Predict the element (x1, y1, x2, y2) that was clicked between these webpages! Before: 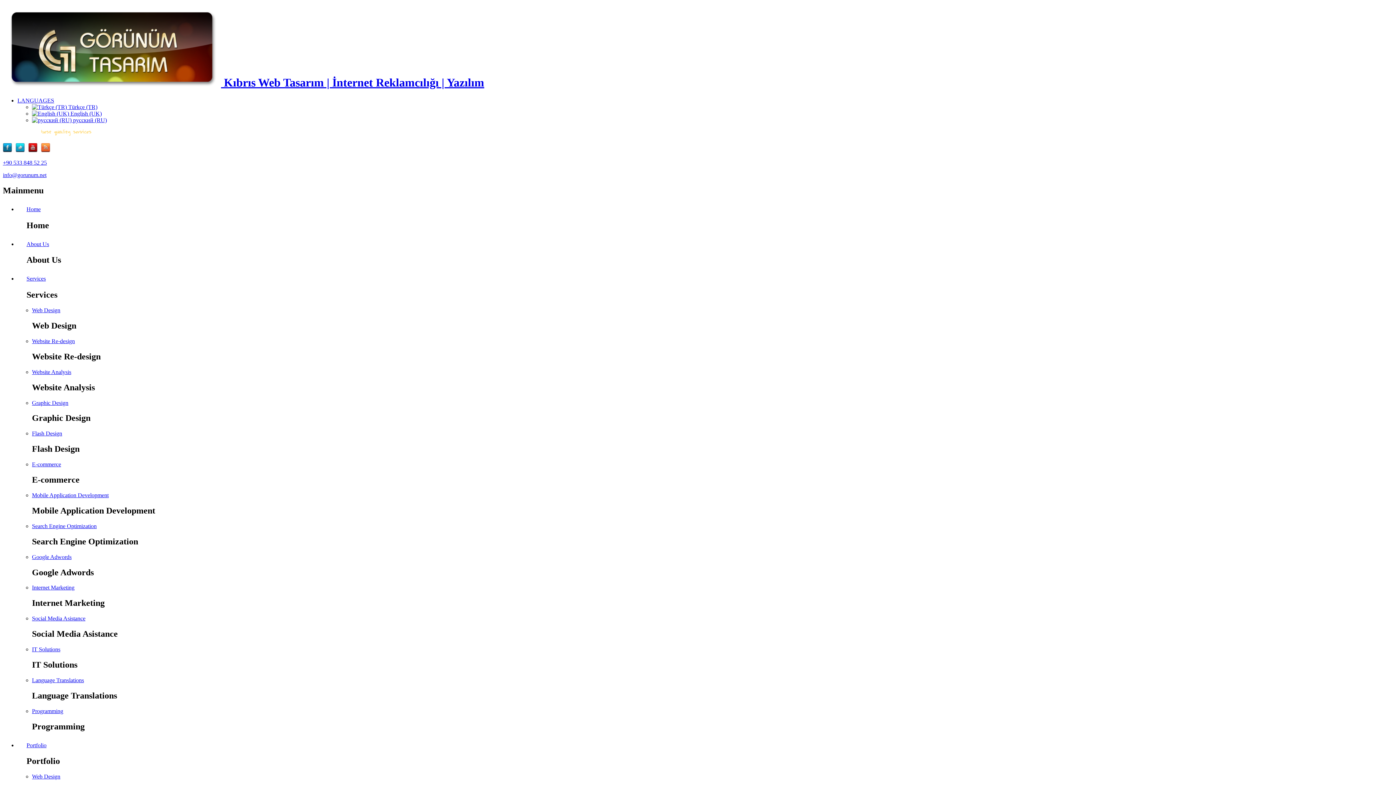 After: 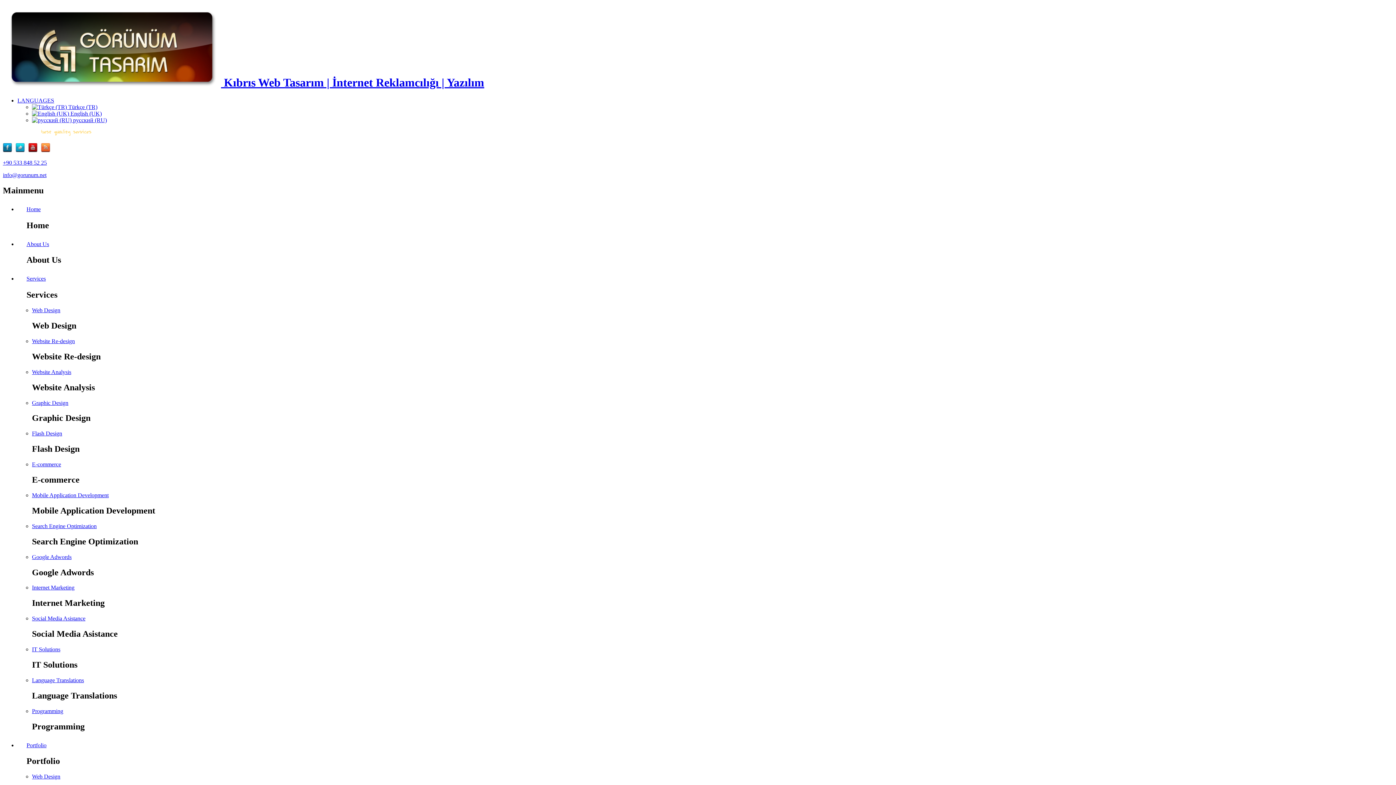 Action: label: Home bbox: (17, 206, 40, 212)